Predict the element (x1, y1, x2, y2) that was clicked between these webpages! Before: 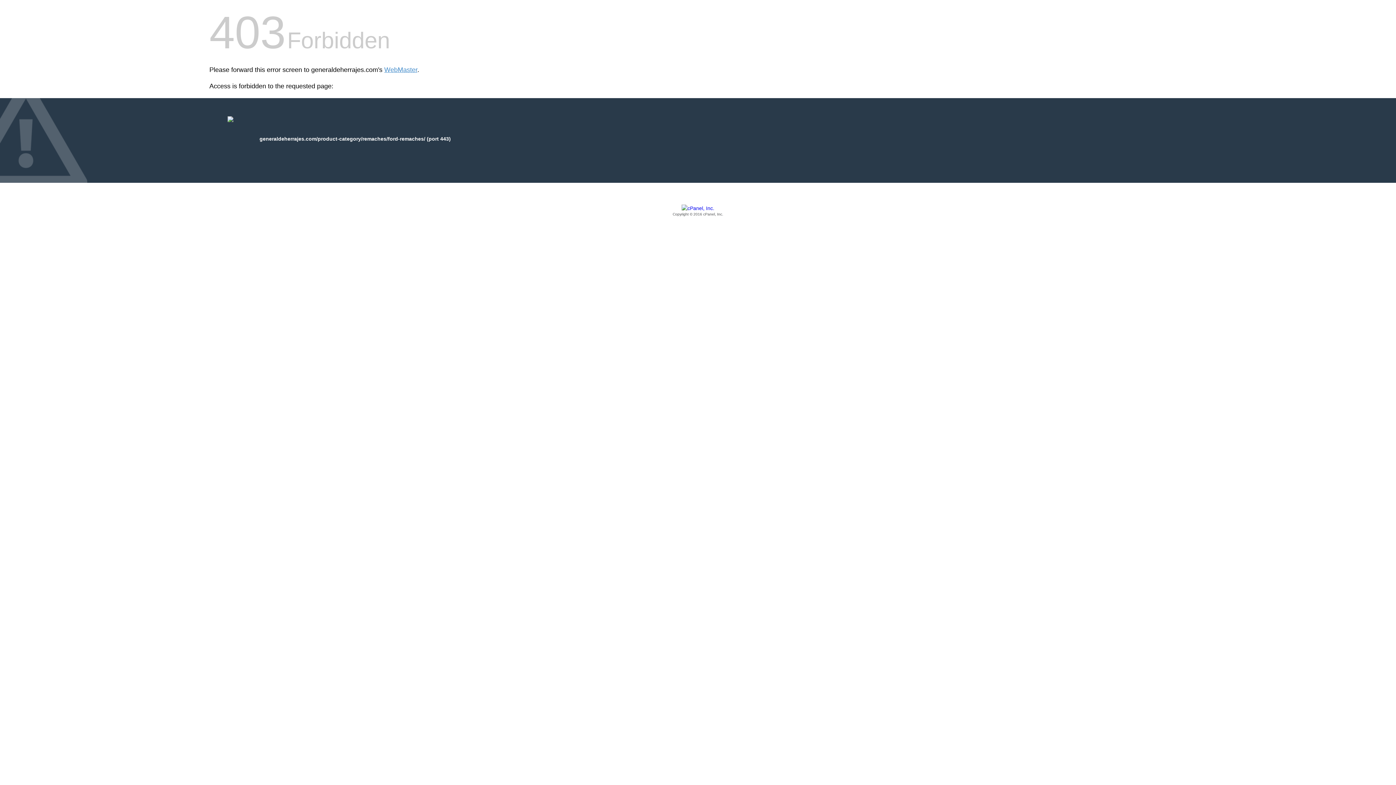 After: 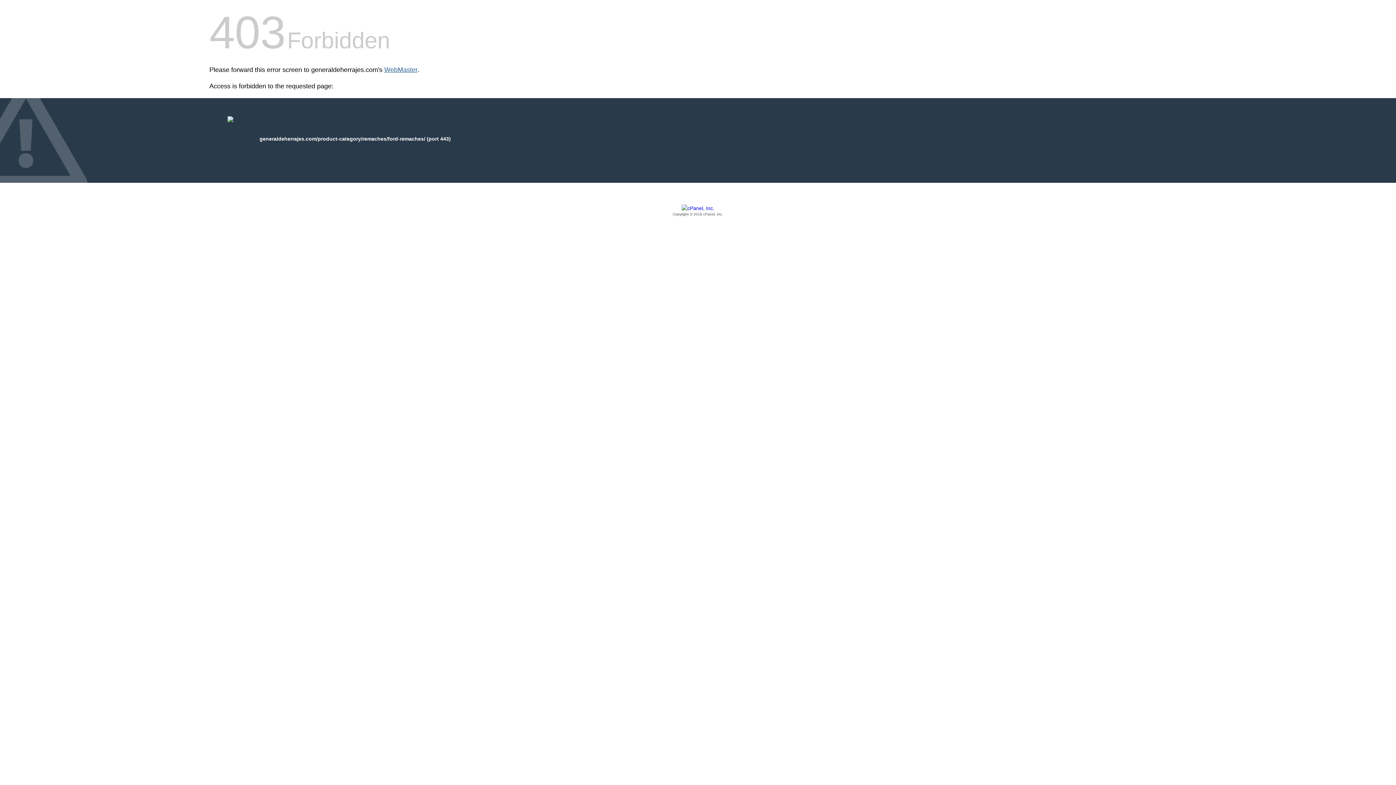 Action: label: WebMaster bbox: (384, 66, 417, 73)